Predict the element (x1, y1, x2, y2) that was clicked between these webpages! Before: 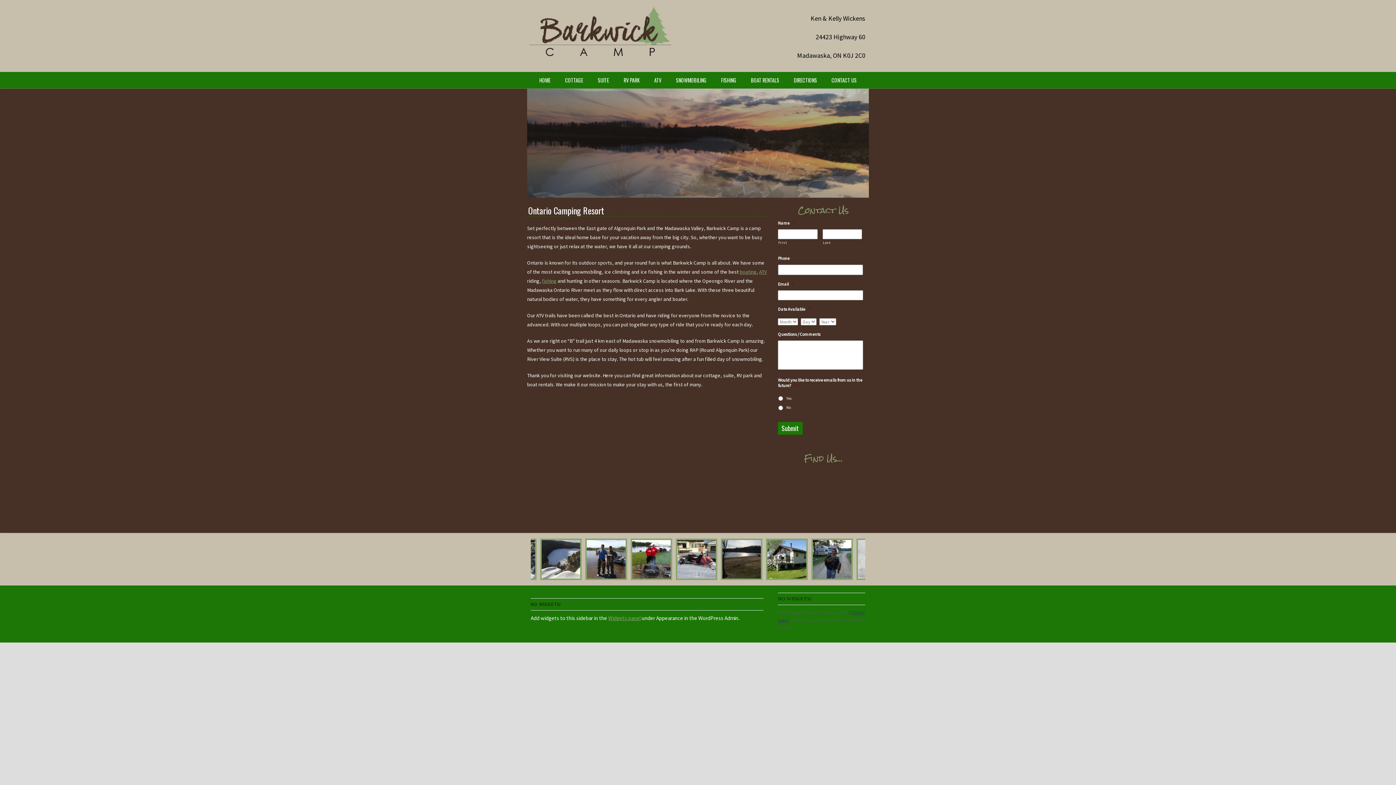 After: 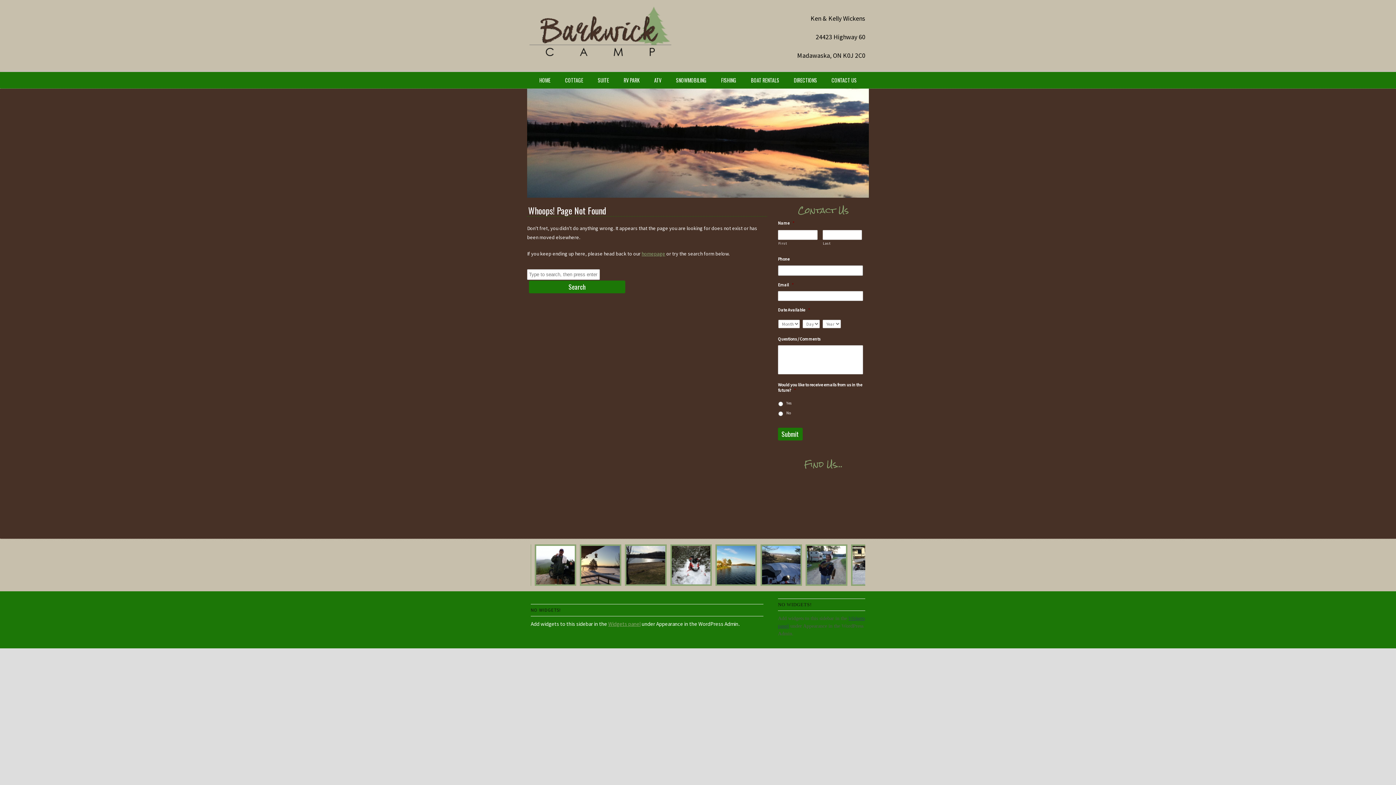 Action: bbox: (542, 277, 556, 284) label: fishing